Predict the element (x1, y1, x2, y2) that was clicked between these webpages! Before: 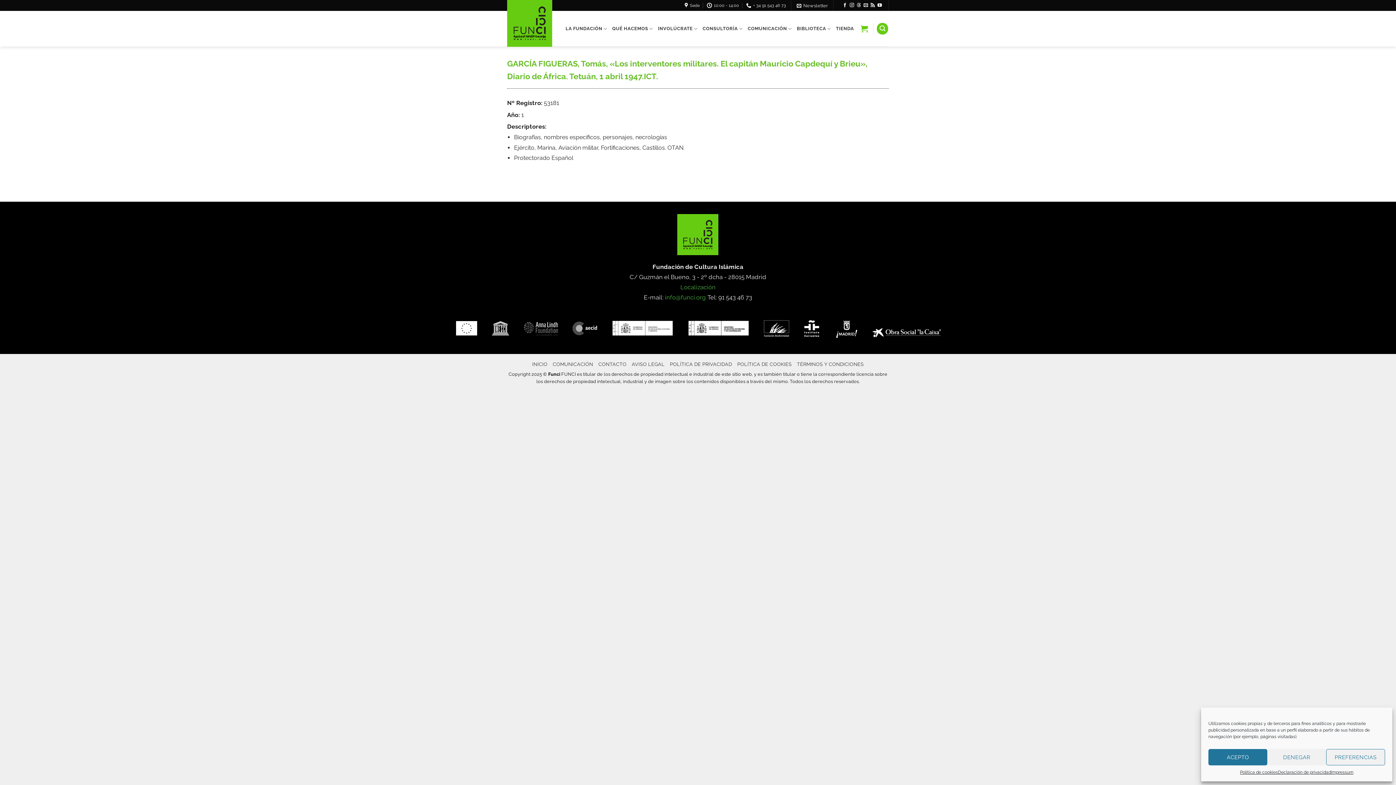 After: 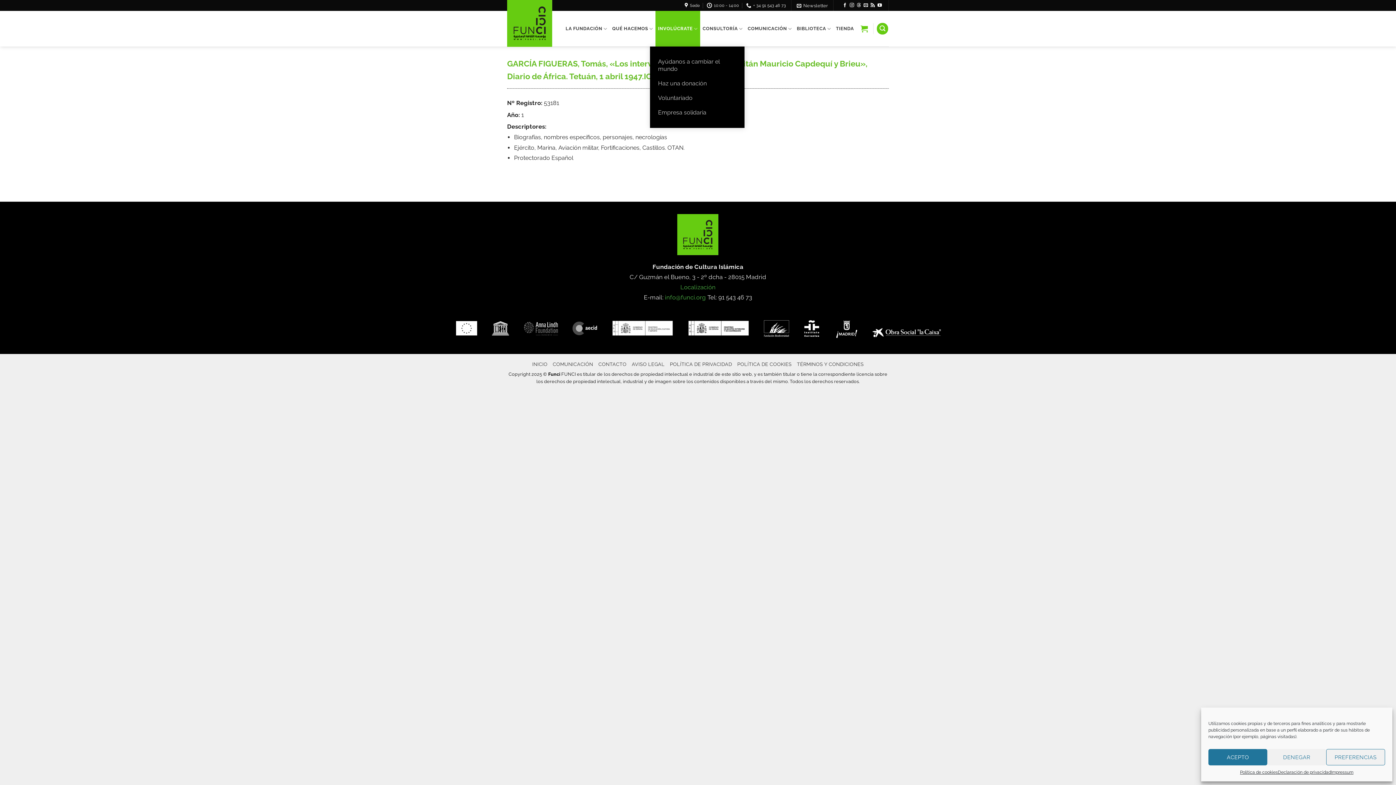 Action: label: INVOLÚCRATE bbox: (655, 10, 700, 46)